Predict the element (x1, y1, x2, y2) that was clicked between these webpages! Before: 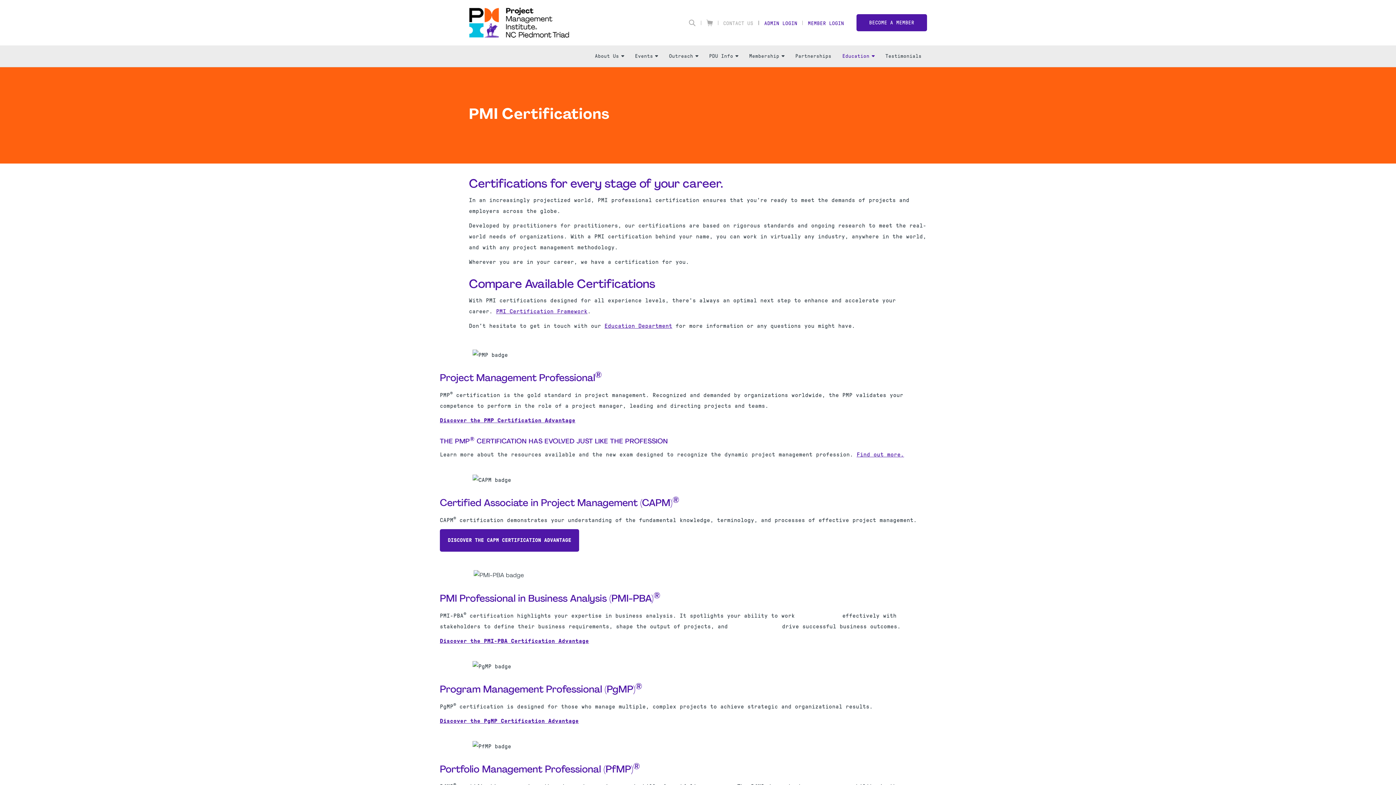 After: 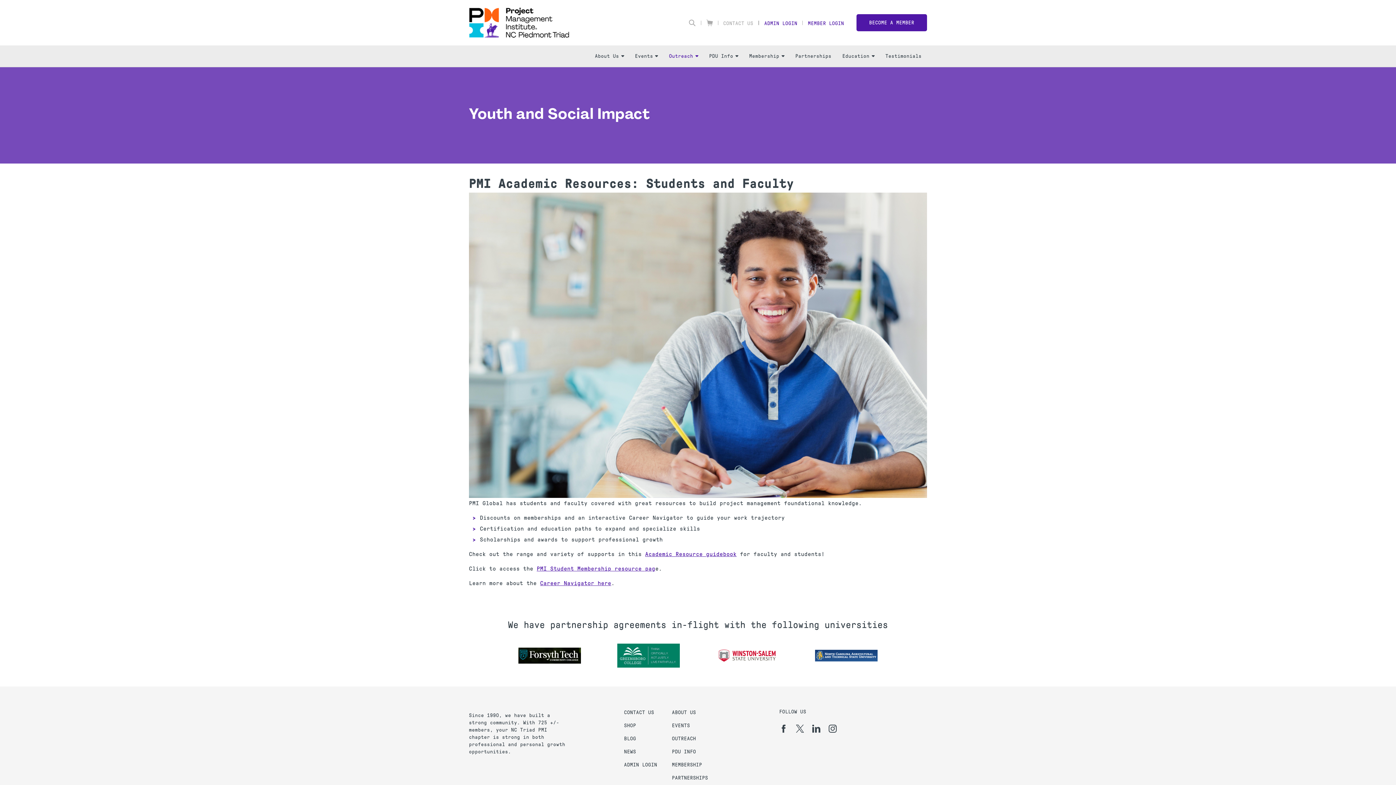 Action: label: Outreach bbox: (663, 45, 703, 66)